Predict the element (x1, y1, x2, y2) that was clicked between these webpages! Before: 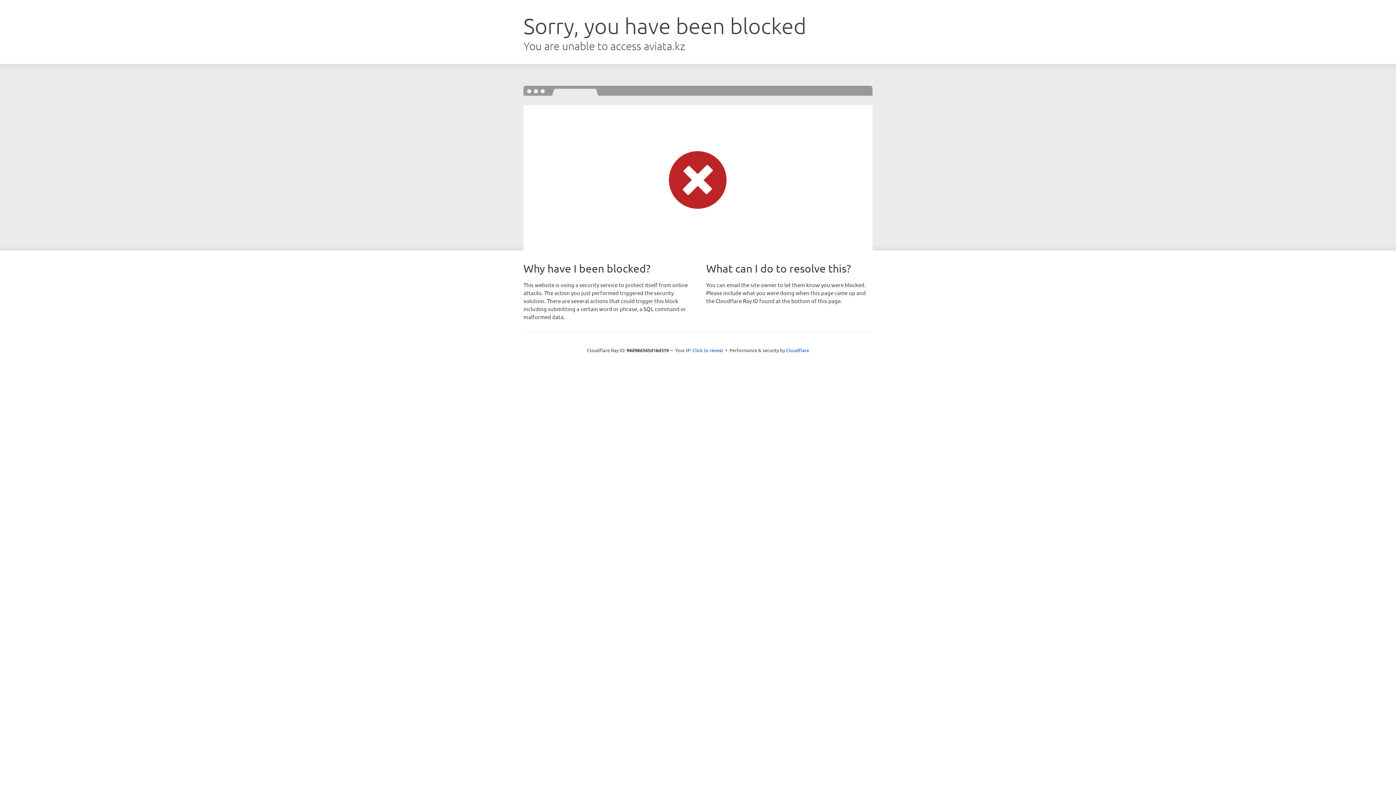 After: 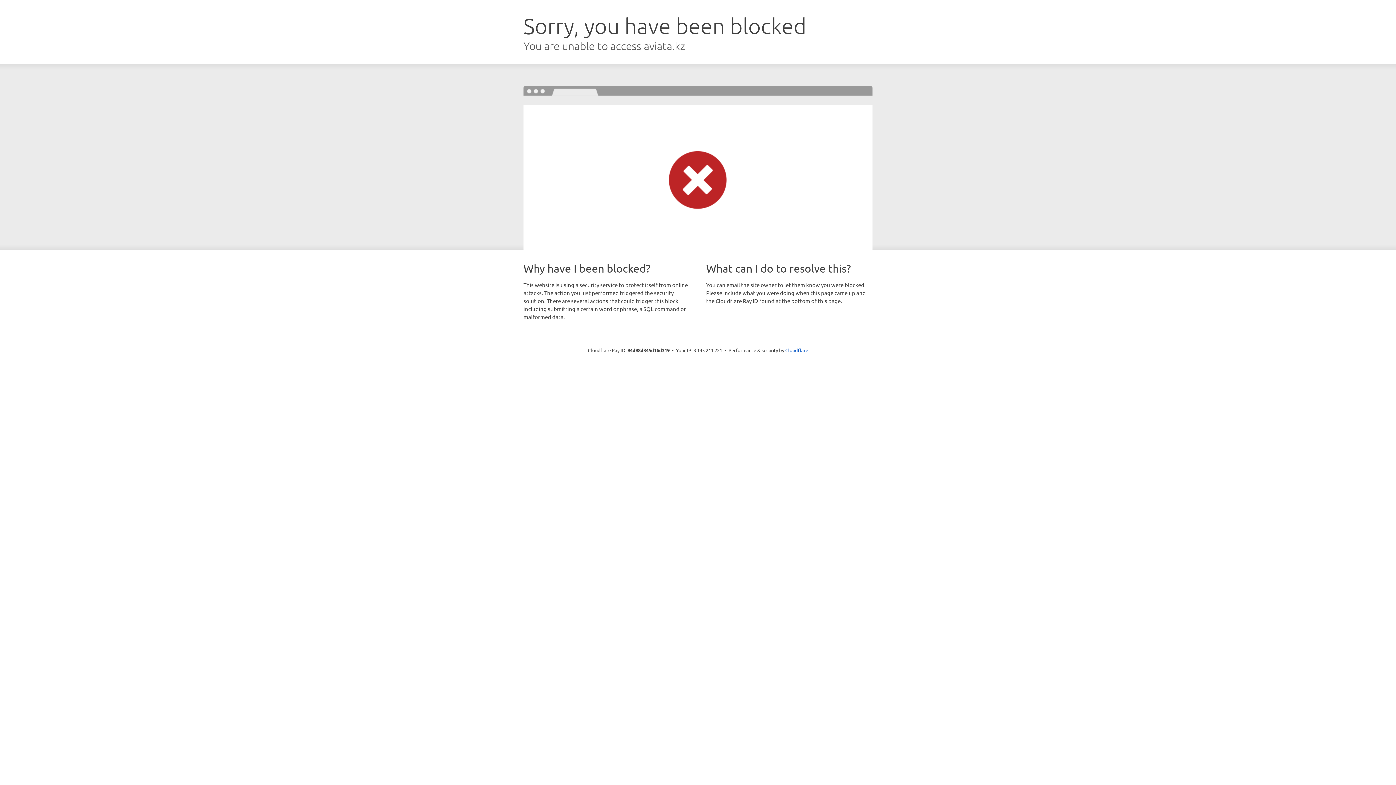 Action: label: Click to reveal bbox: (692, 346, 723, 353)